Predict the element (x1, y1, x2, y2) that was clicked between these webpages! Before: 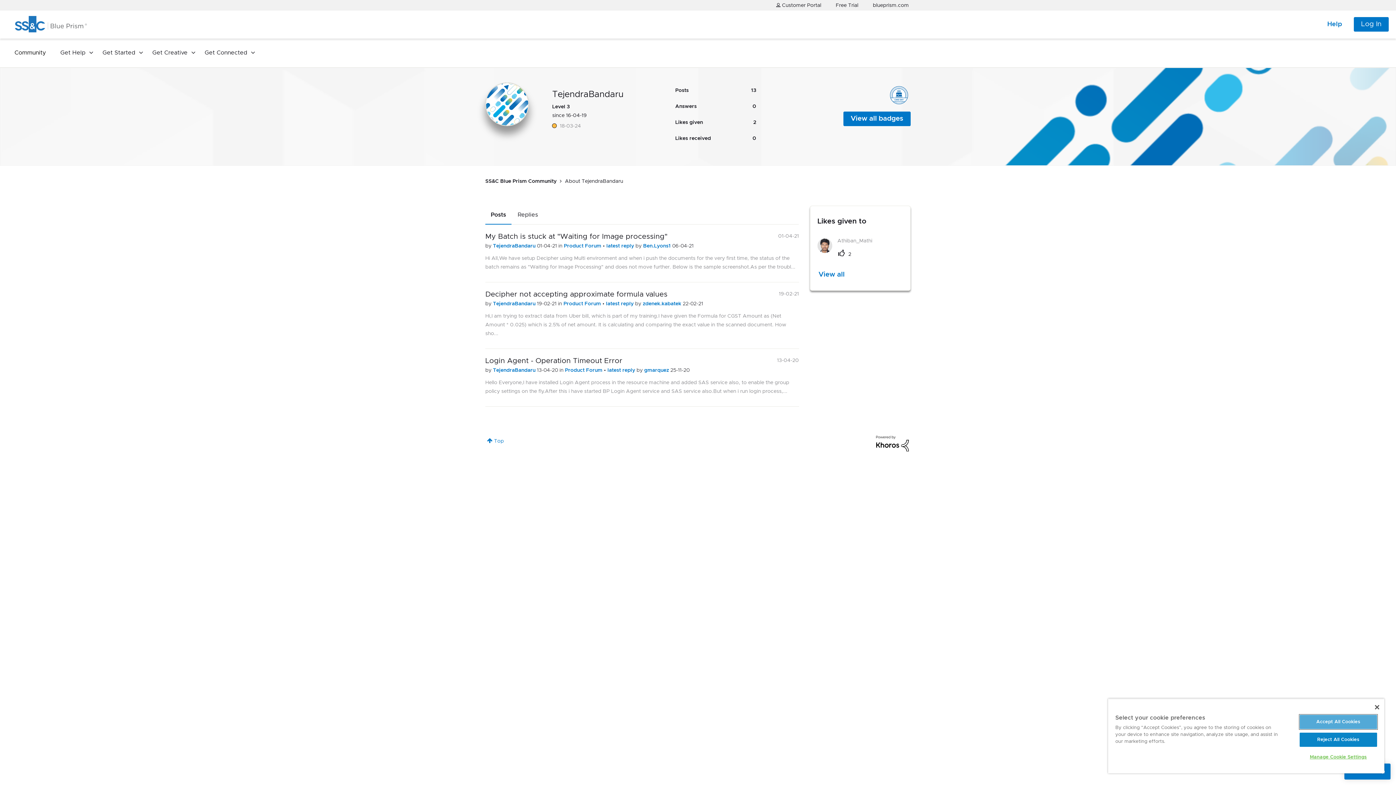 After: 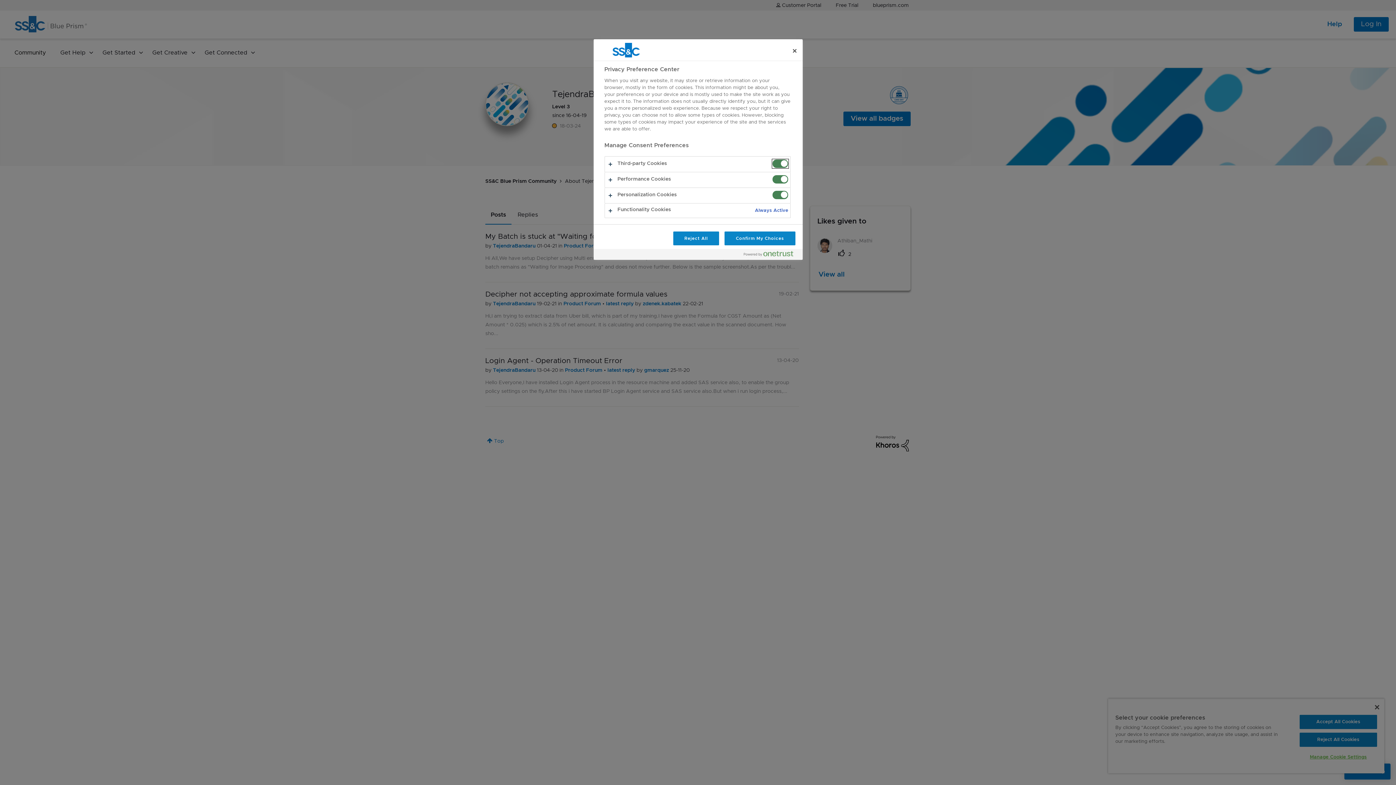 Action: bbox: (1299, 750, 1377, 764) label: Manage Cookie Settings